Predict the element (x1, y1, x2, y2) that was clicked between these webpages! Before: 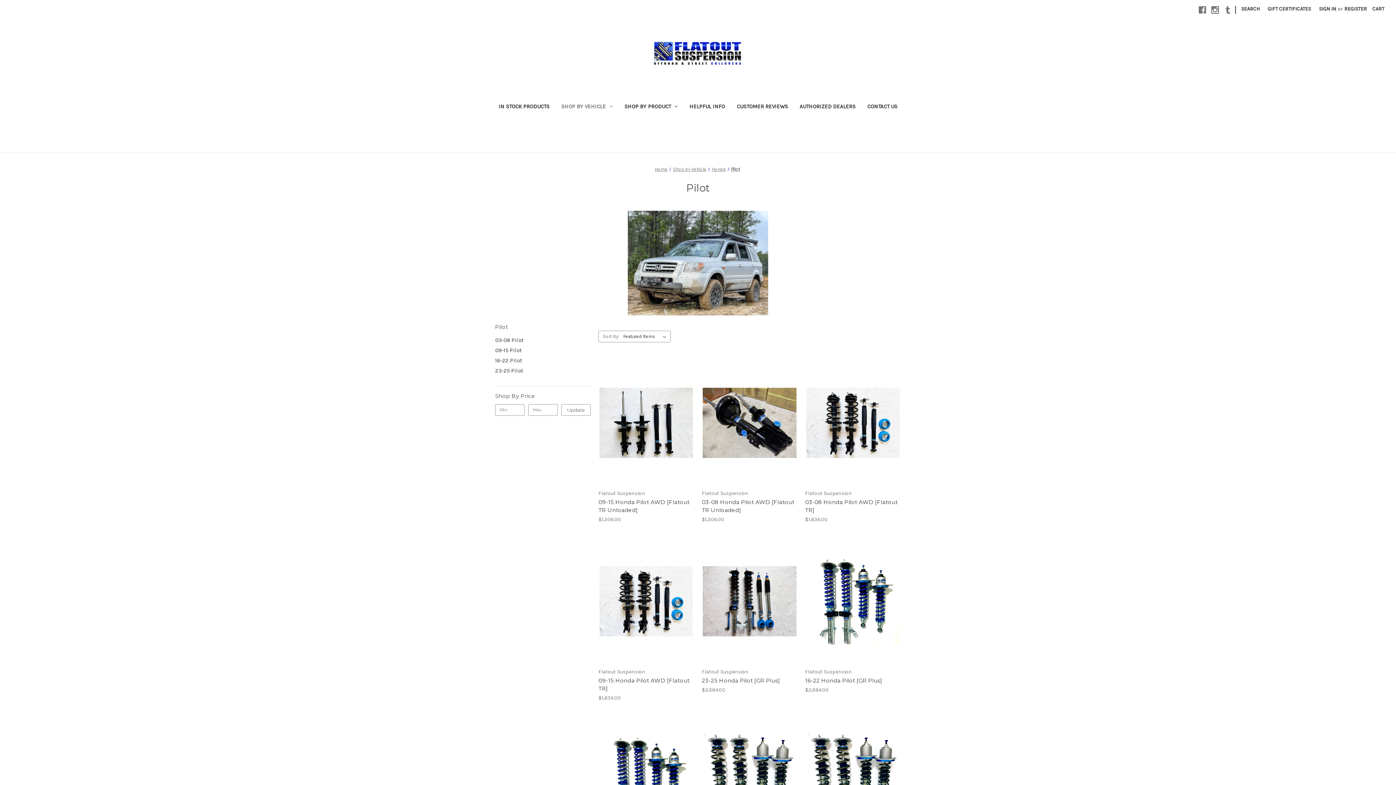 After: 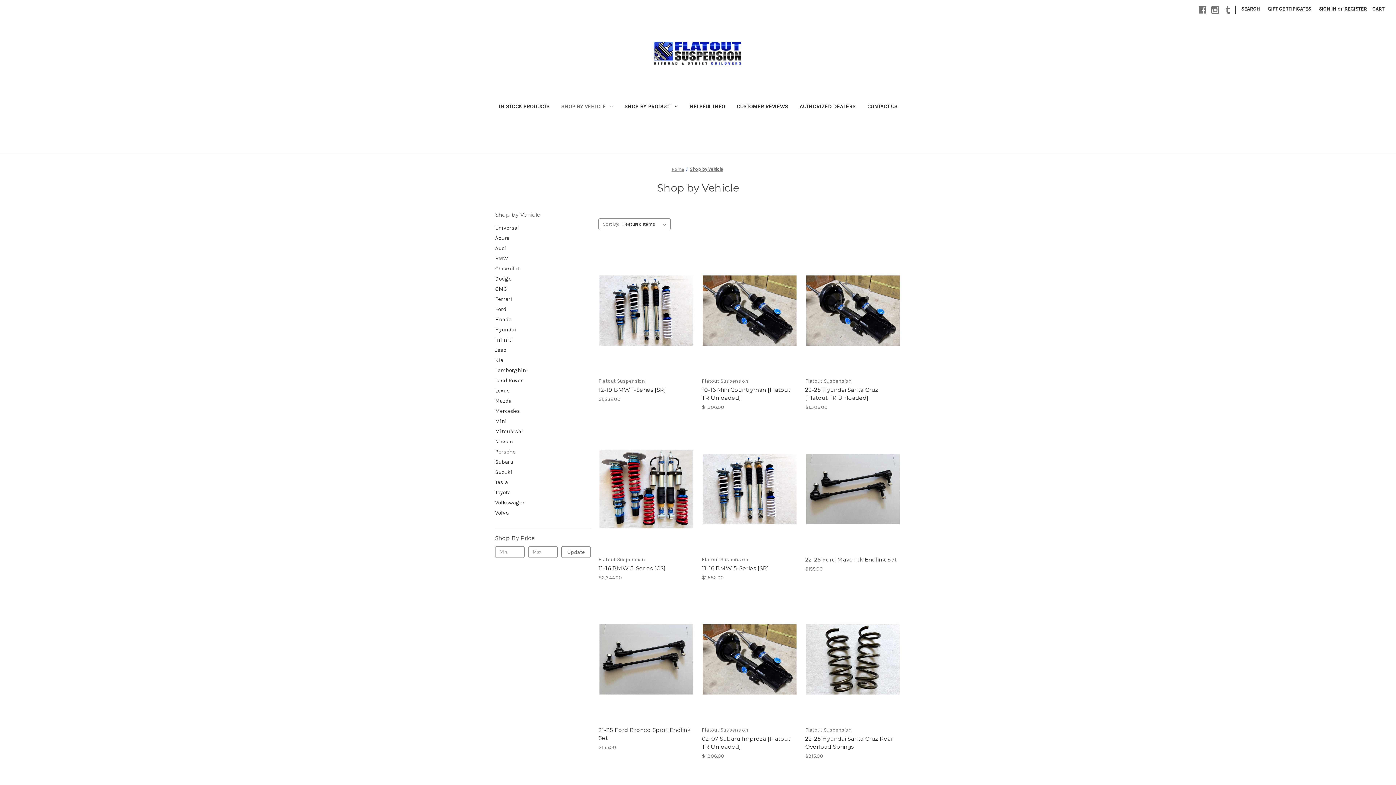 Action: label: Shop by Vehicle bbox: (673, 166, 706, 171)